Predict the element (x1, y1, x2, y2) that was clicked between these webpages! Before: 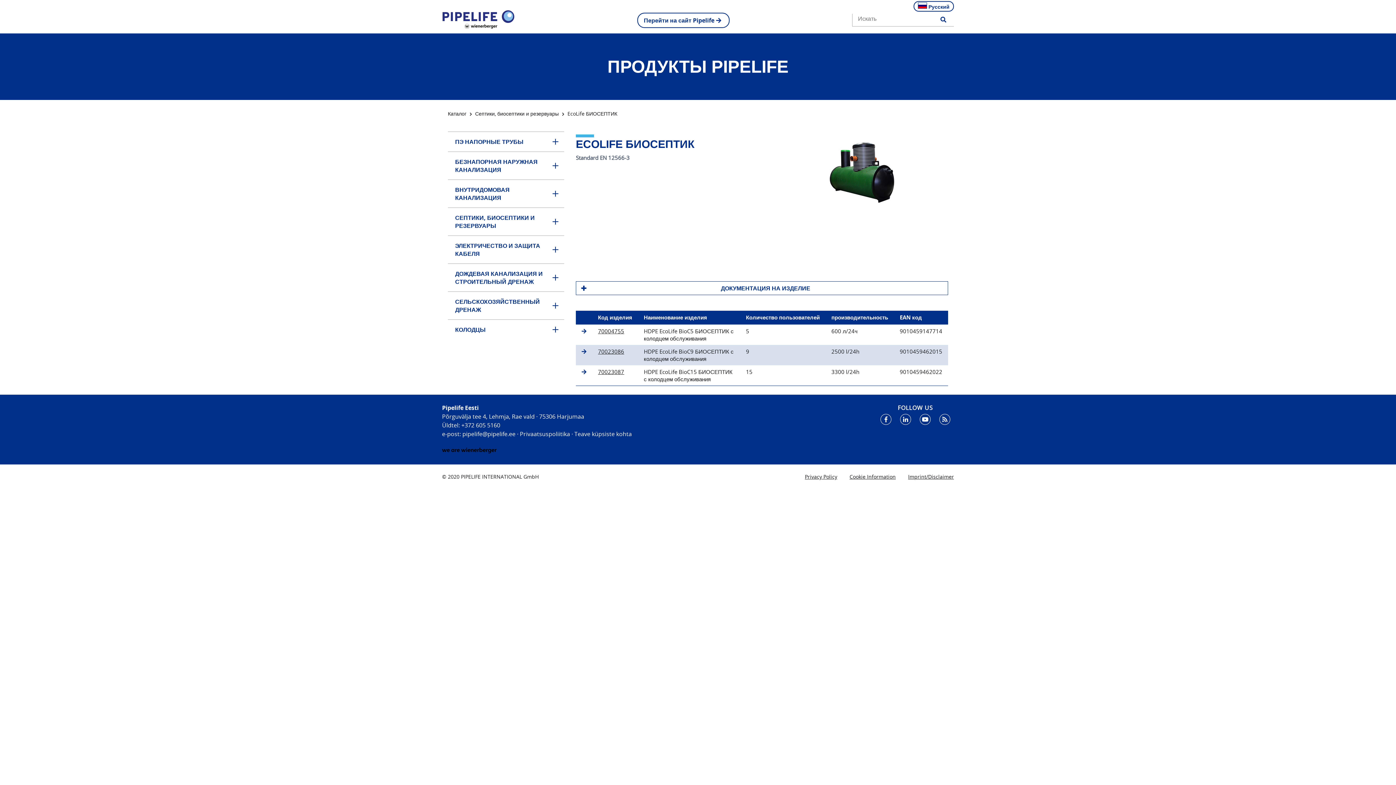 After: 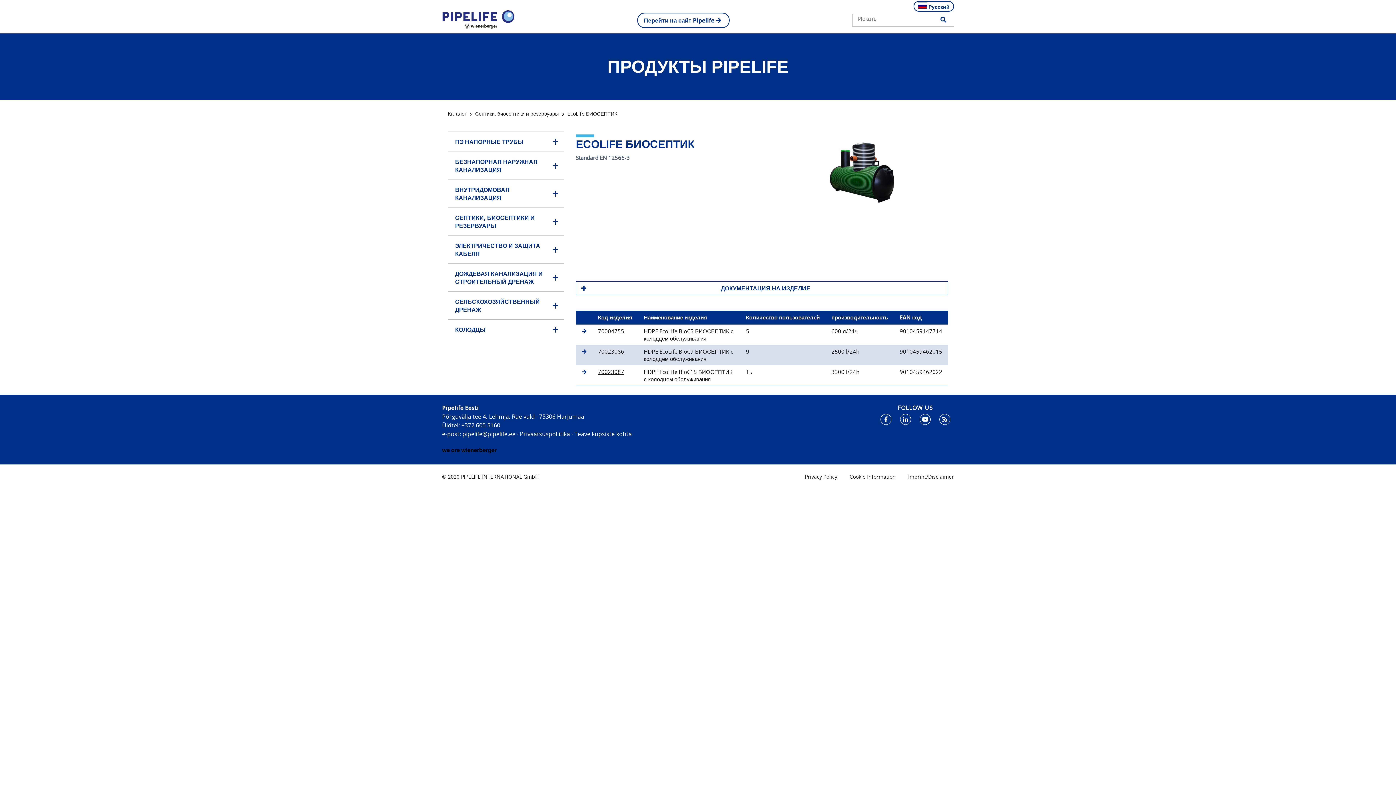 Action: bbox: (933, 13, 954, 26)